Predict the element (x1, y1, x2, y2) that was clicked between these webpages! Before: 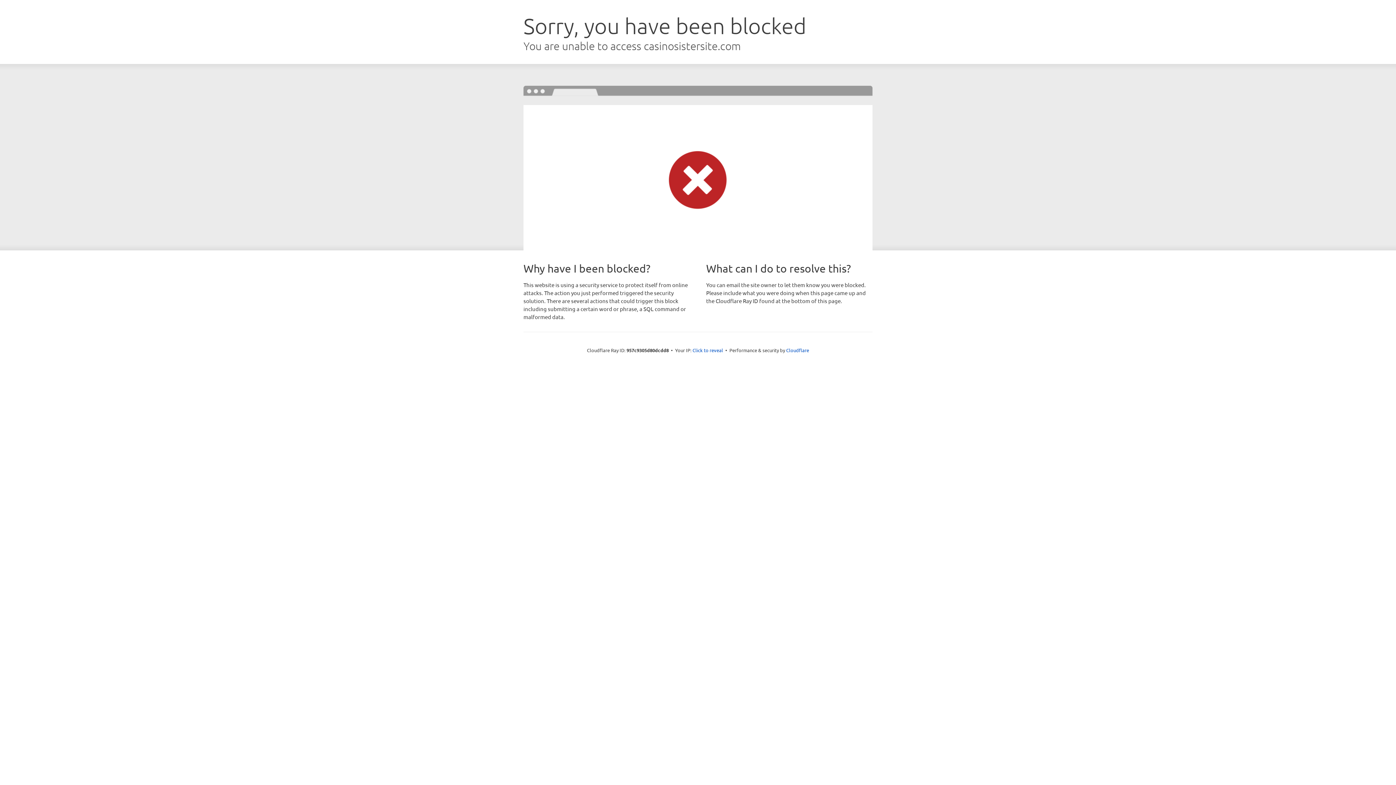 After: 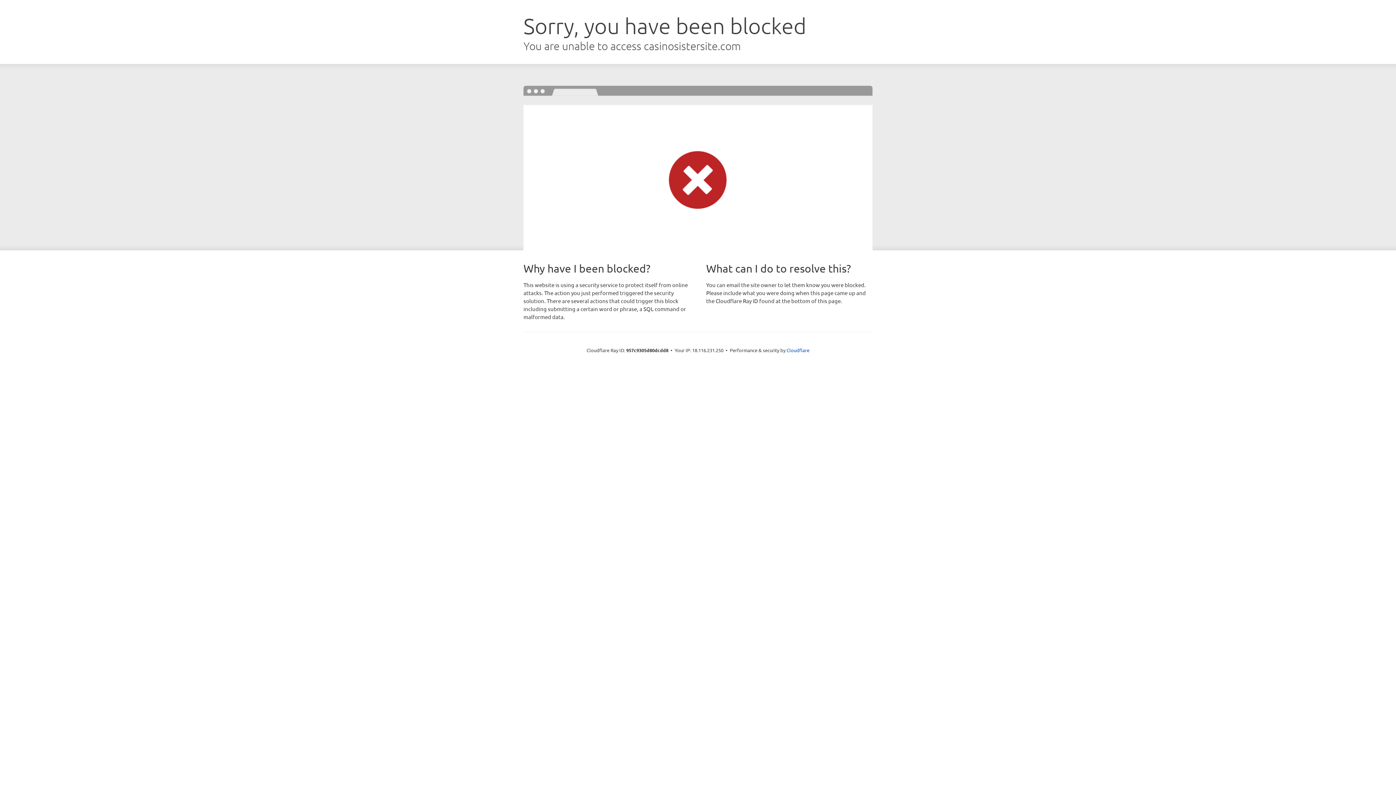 Action: bbox: (692, 346, 723, 353) label: Click to reveal